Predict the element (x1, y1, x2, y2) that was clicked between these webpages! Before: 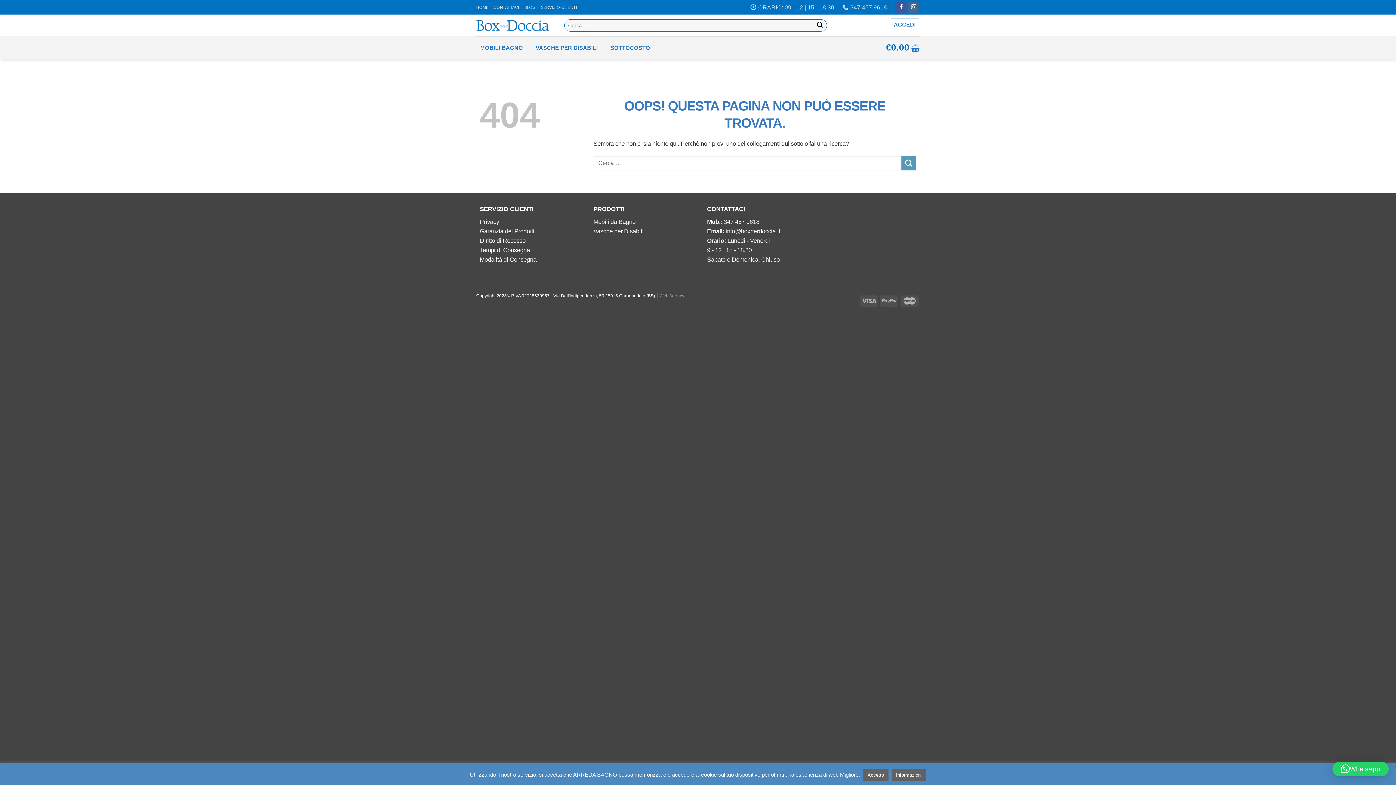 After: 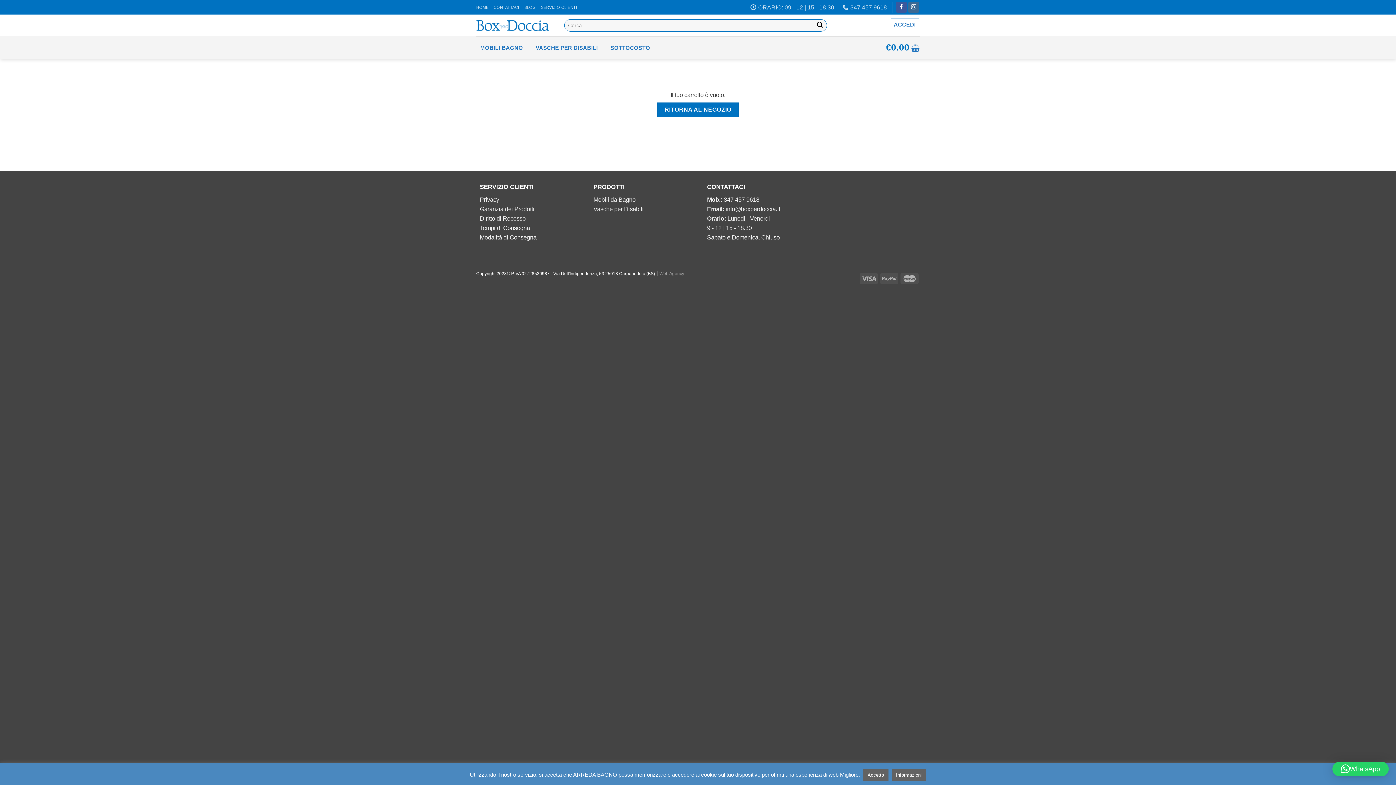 Action: label: €0.00 bbox: (886, 36, 920, 59)